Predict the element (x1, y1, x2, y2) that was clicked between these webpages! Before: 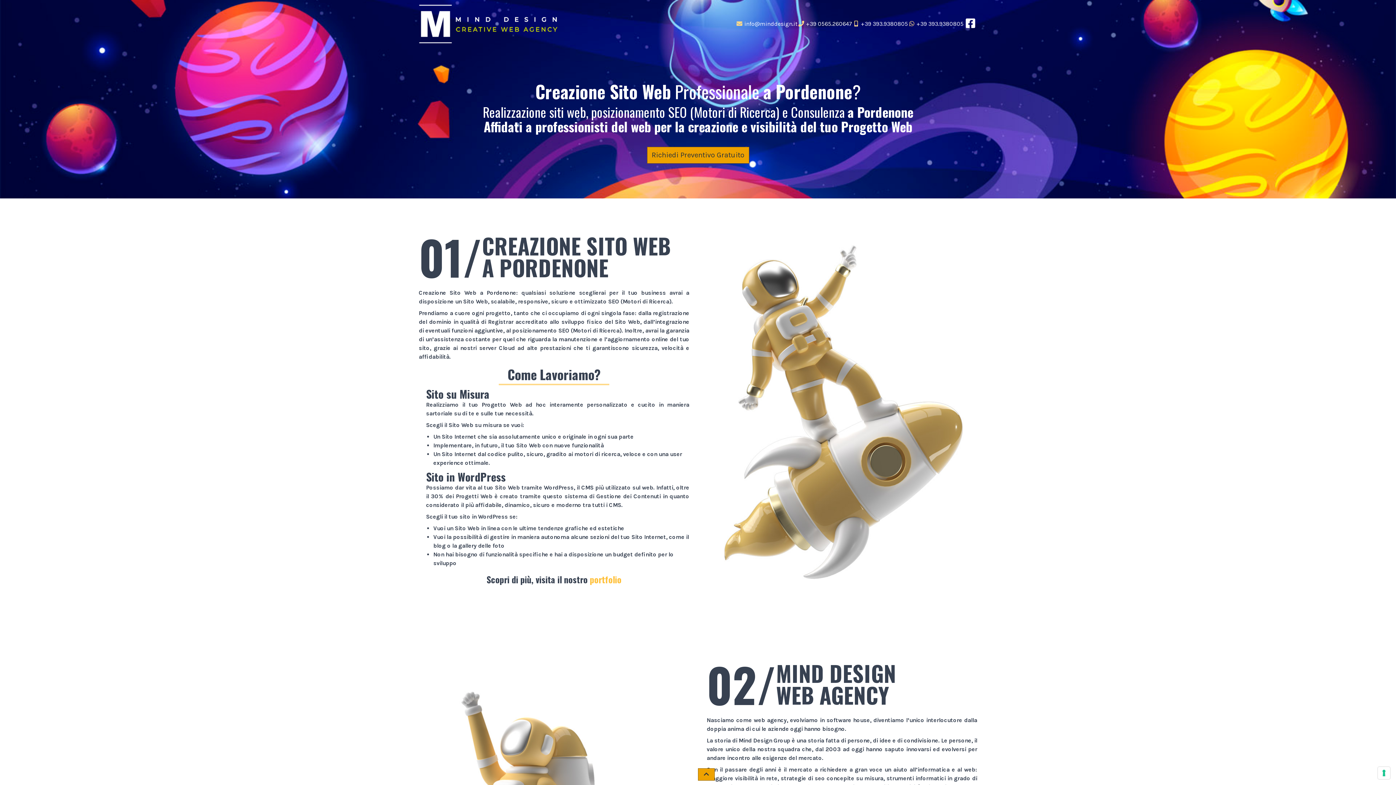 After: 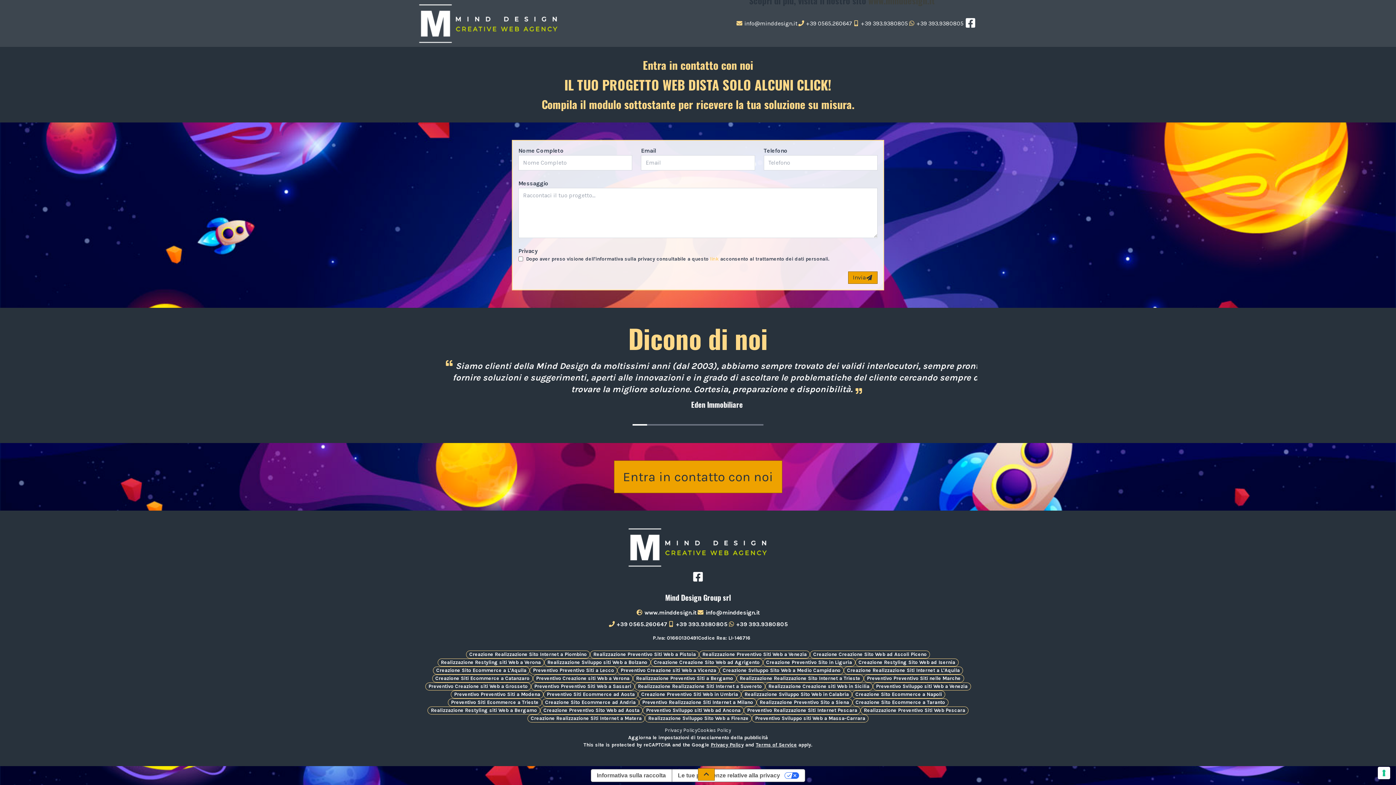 Action: bbox: (647, 146, 749, 163) label: Richiedi Preventivo Gratuito